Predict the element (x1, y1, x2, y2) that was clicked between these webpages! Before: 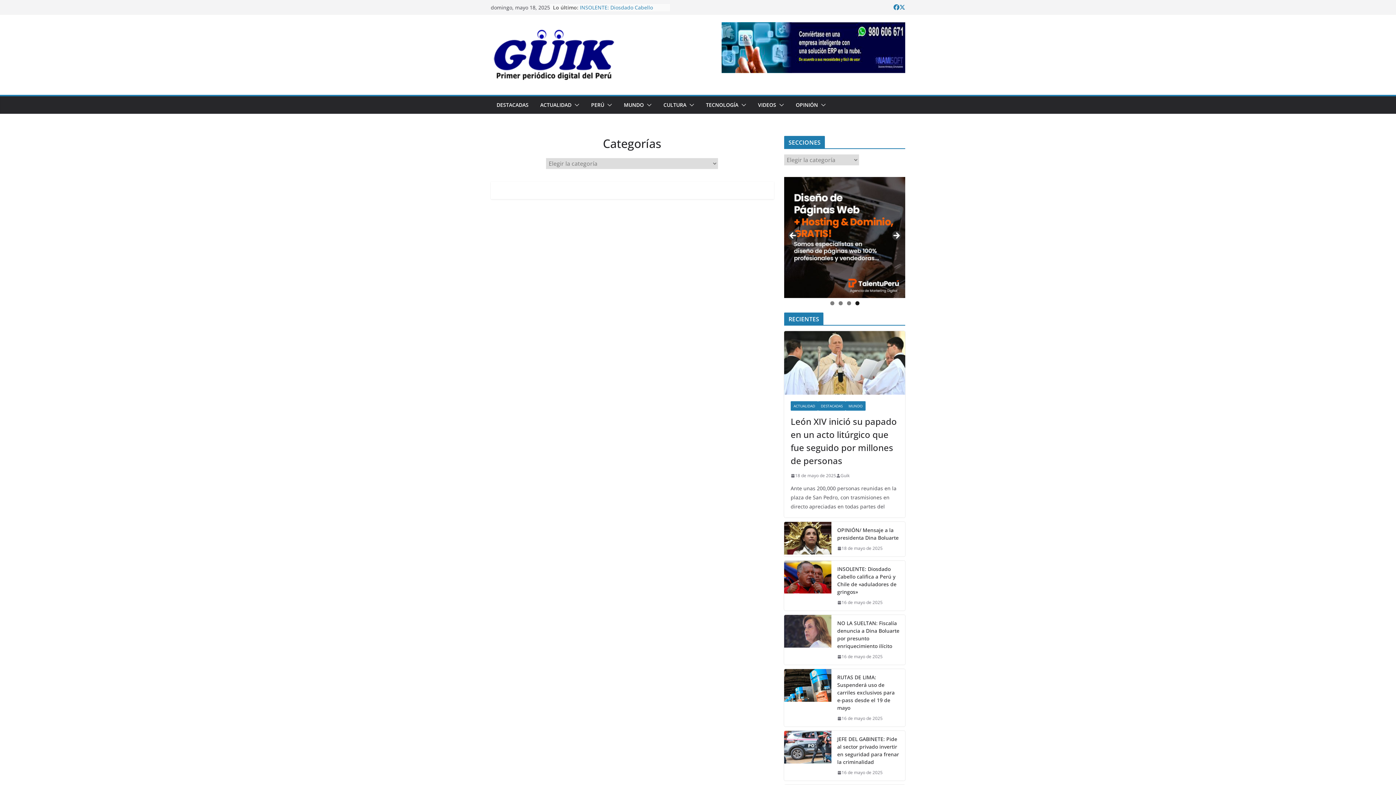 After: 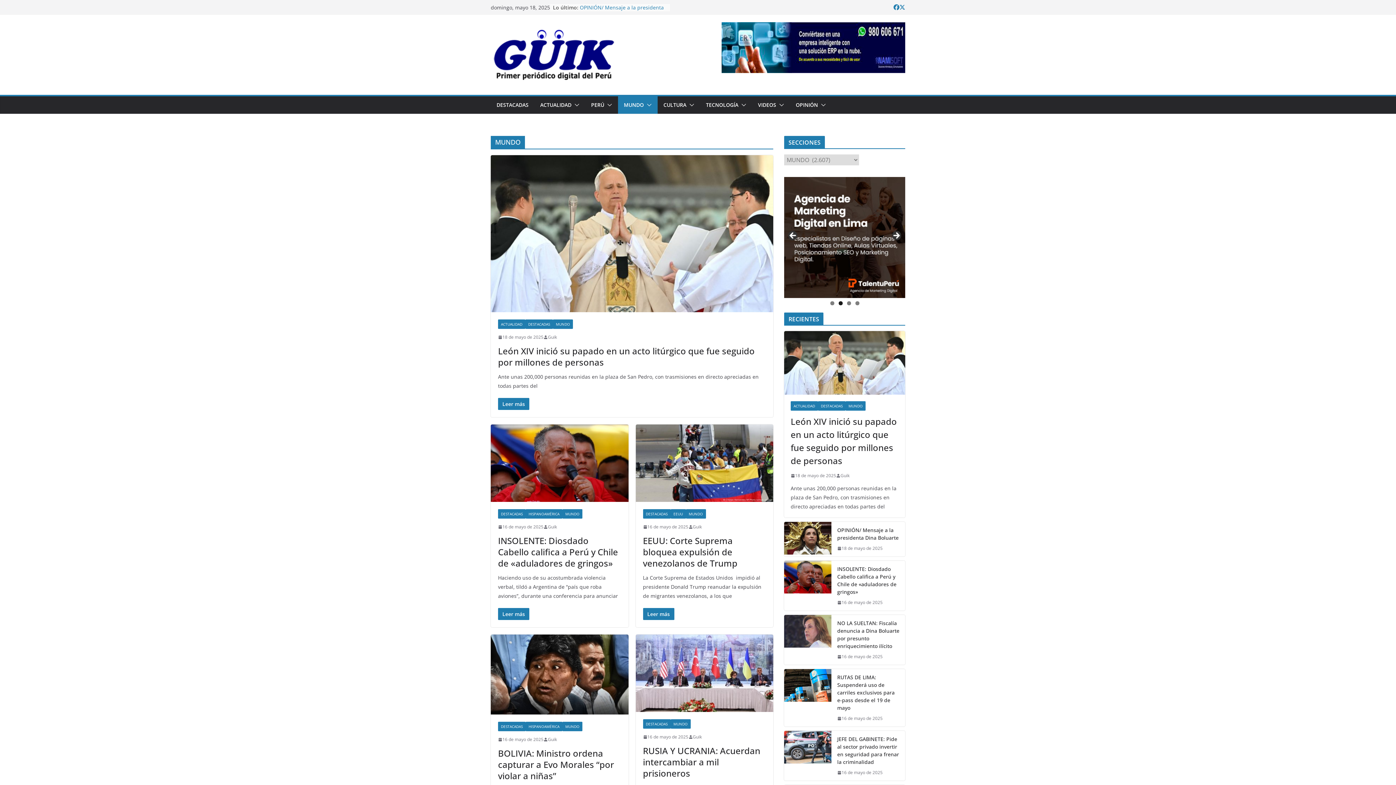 Action: label: MUNDO bbox: (624, 100, 644, 110)